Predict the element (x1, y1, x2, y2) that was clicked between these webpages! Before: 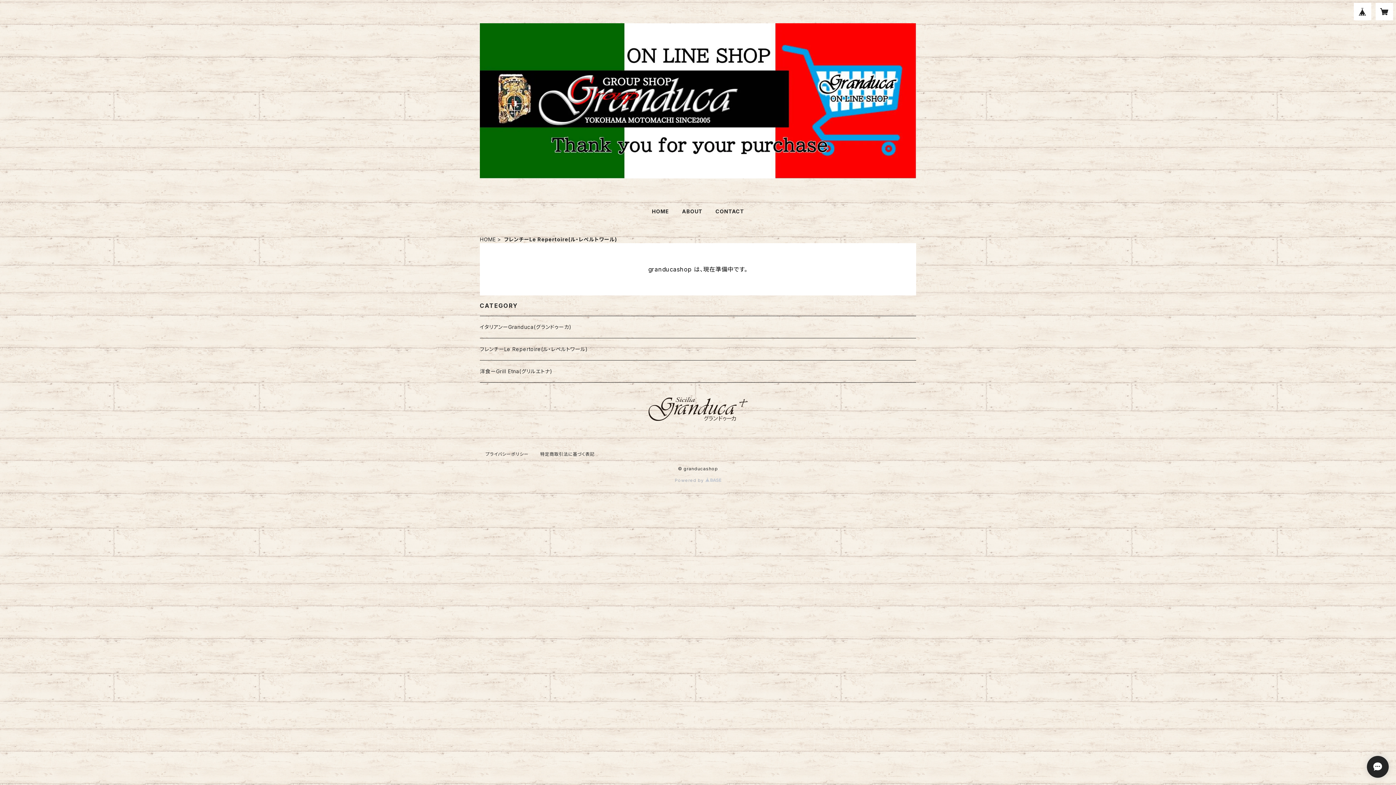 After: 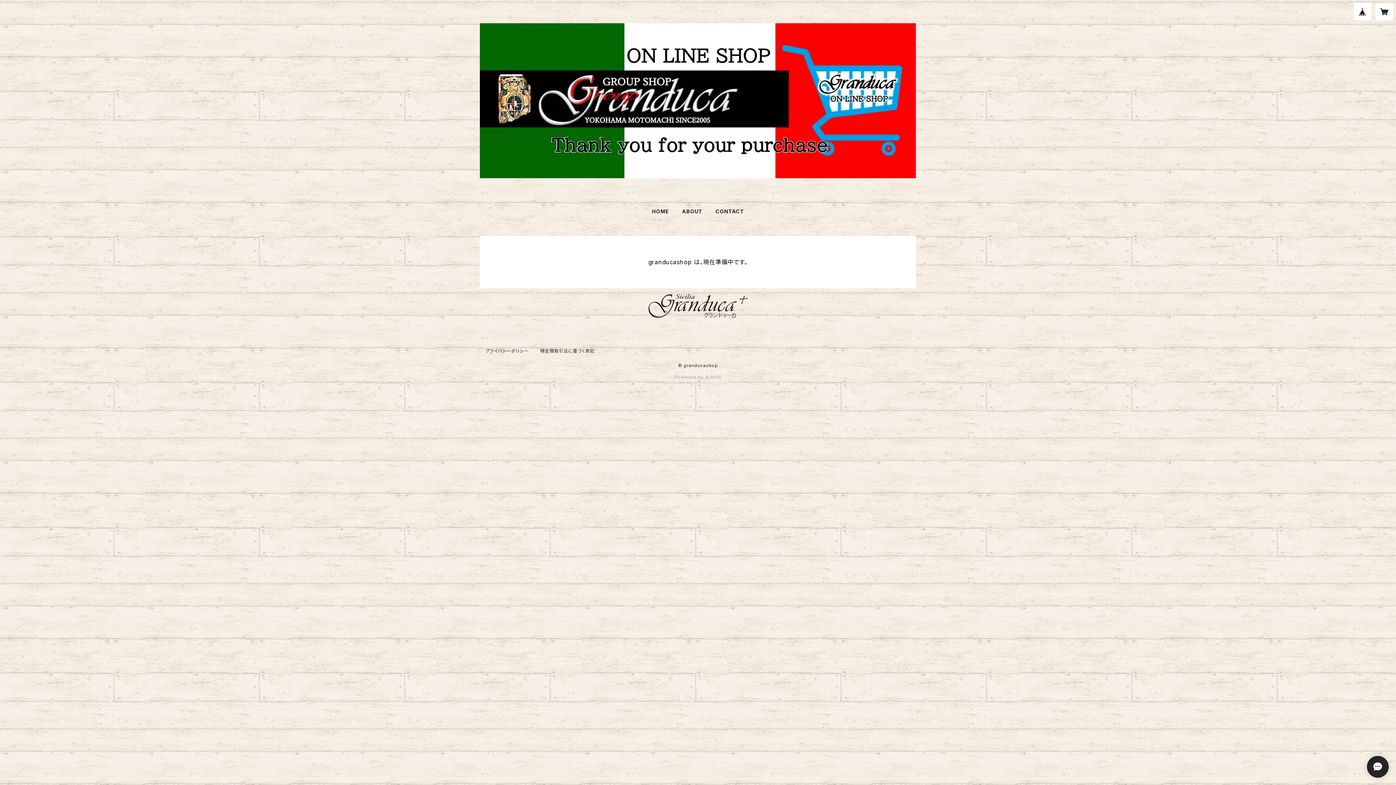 Action: bbox: (480, 235, 496, 243) label: HOME